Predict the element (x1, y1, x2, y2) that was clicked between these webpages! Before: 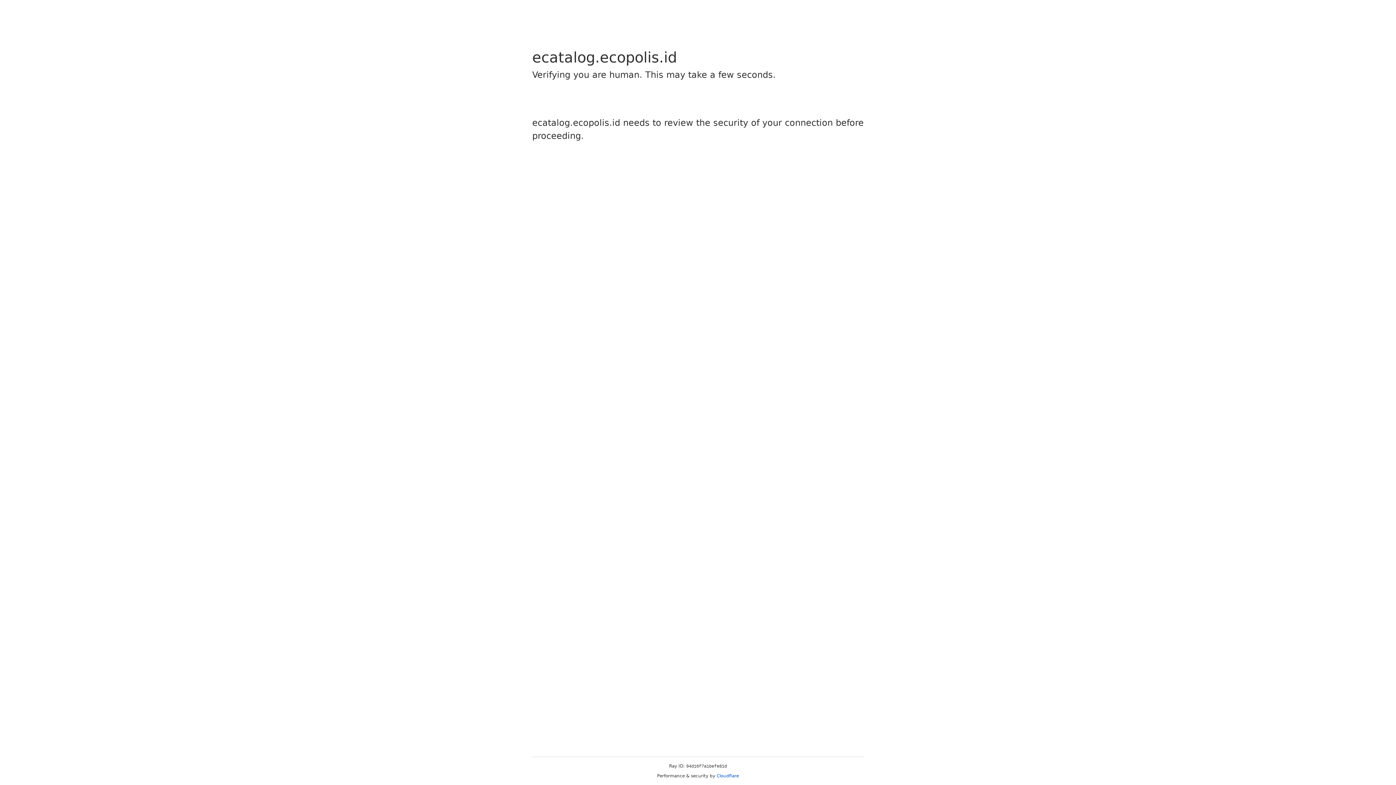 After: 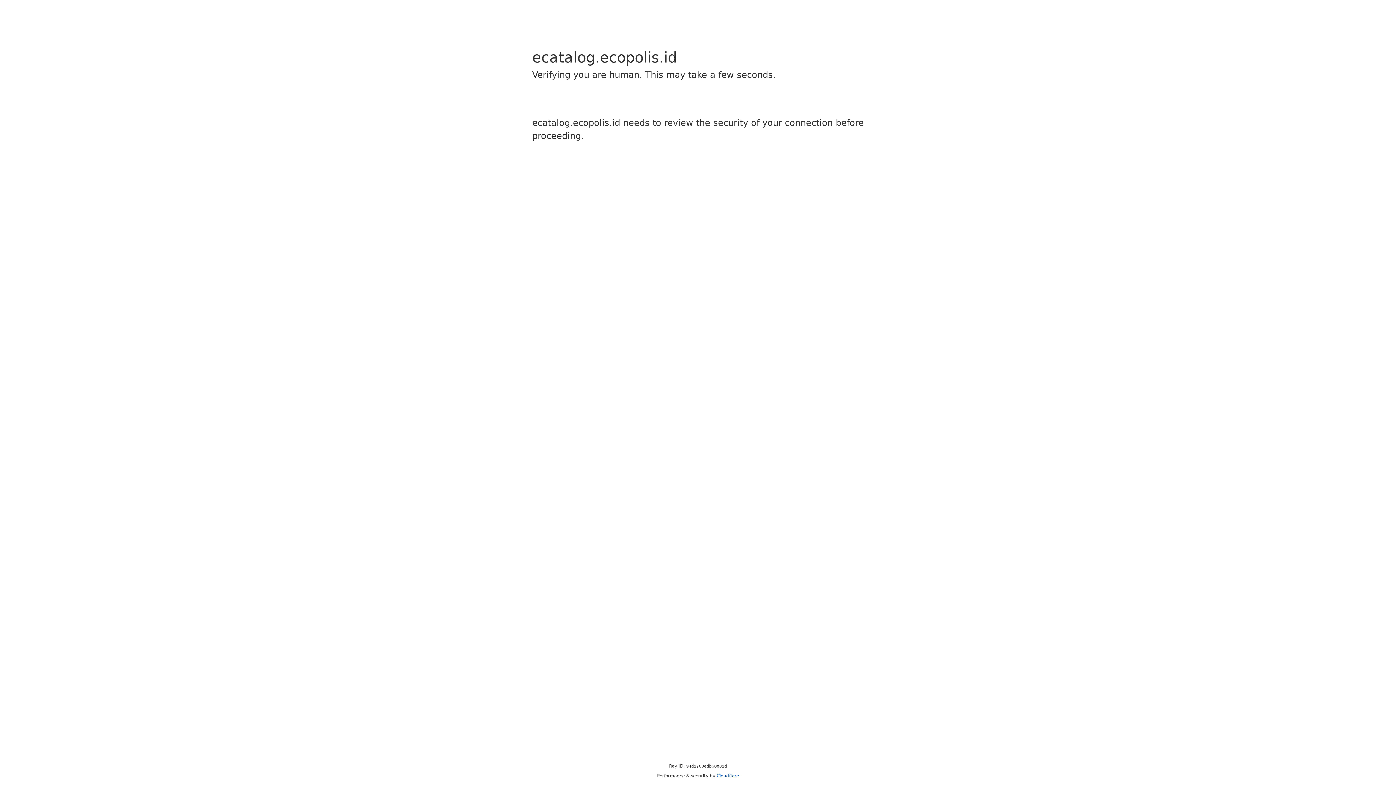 Action: bbox: (716, 773, 739, 778) label: Cloudflare